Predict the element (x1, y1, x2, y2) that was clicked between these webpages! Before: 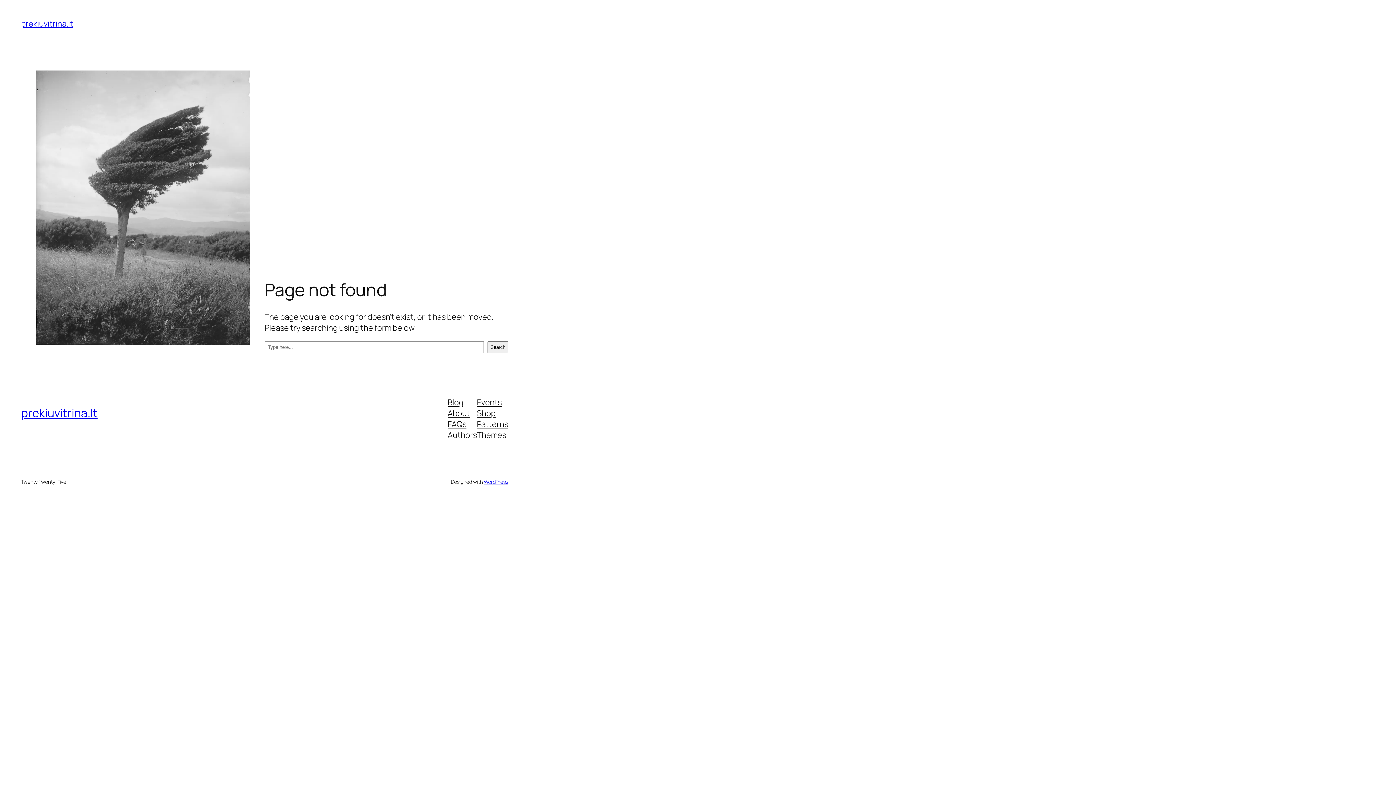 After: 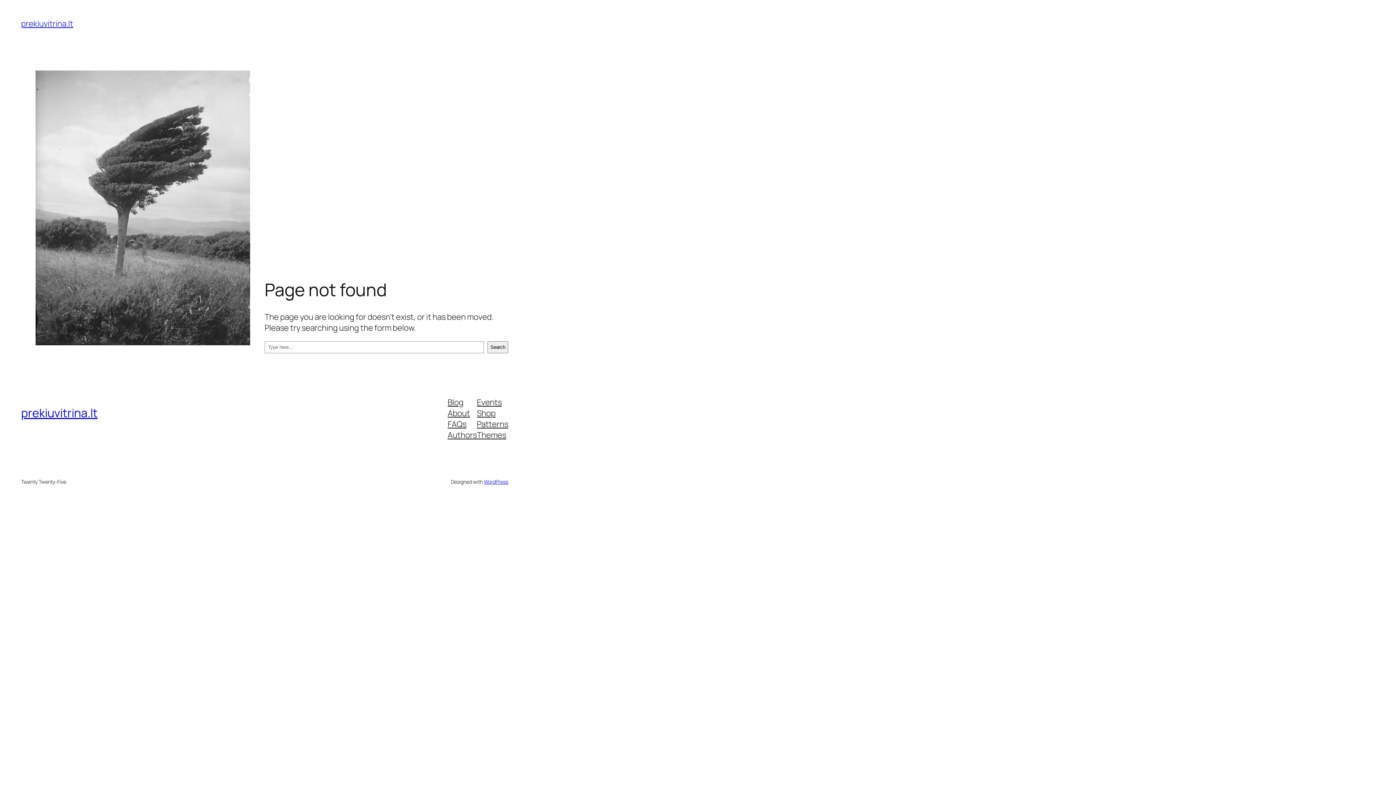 Action: bbox: (477, 418, 508, 429) label: Patterns